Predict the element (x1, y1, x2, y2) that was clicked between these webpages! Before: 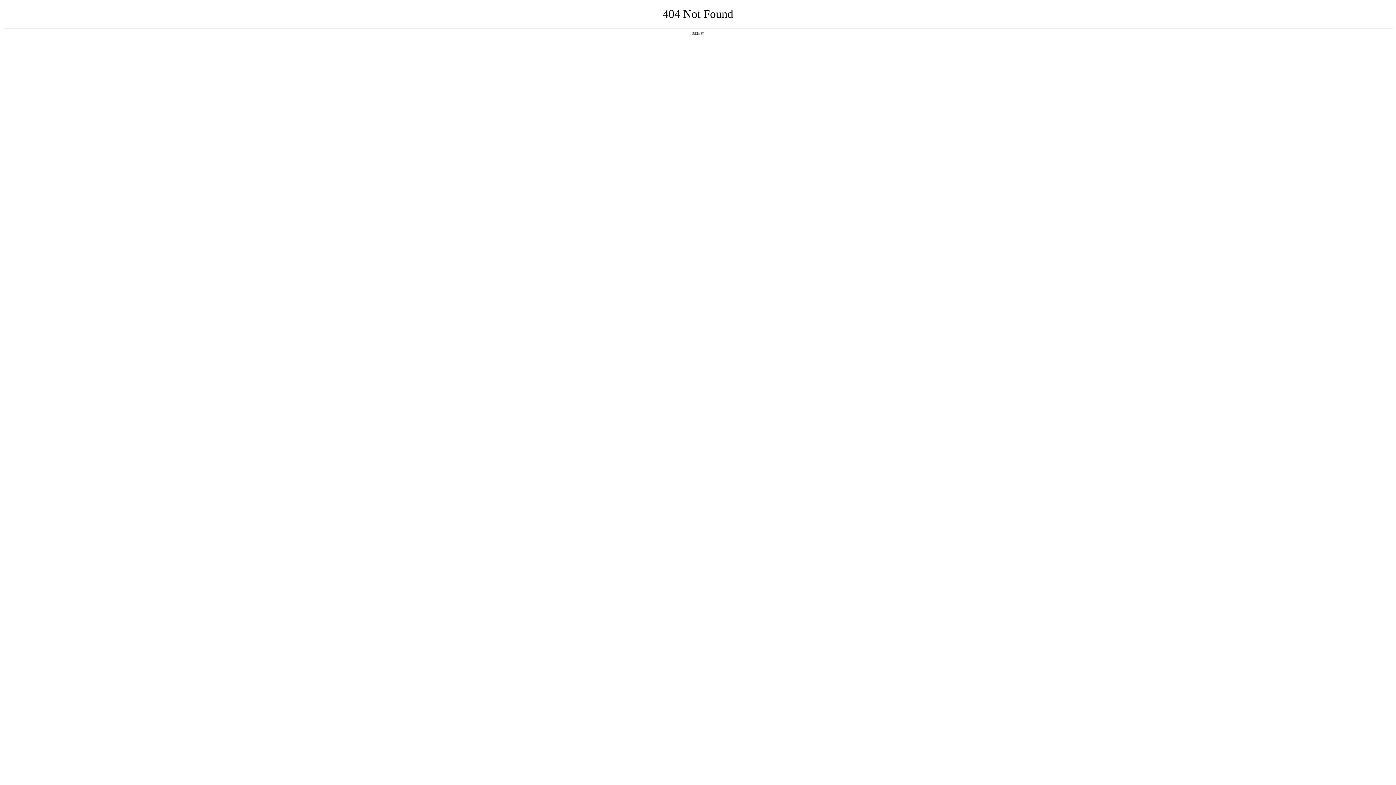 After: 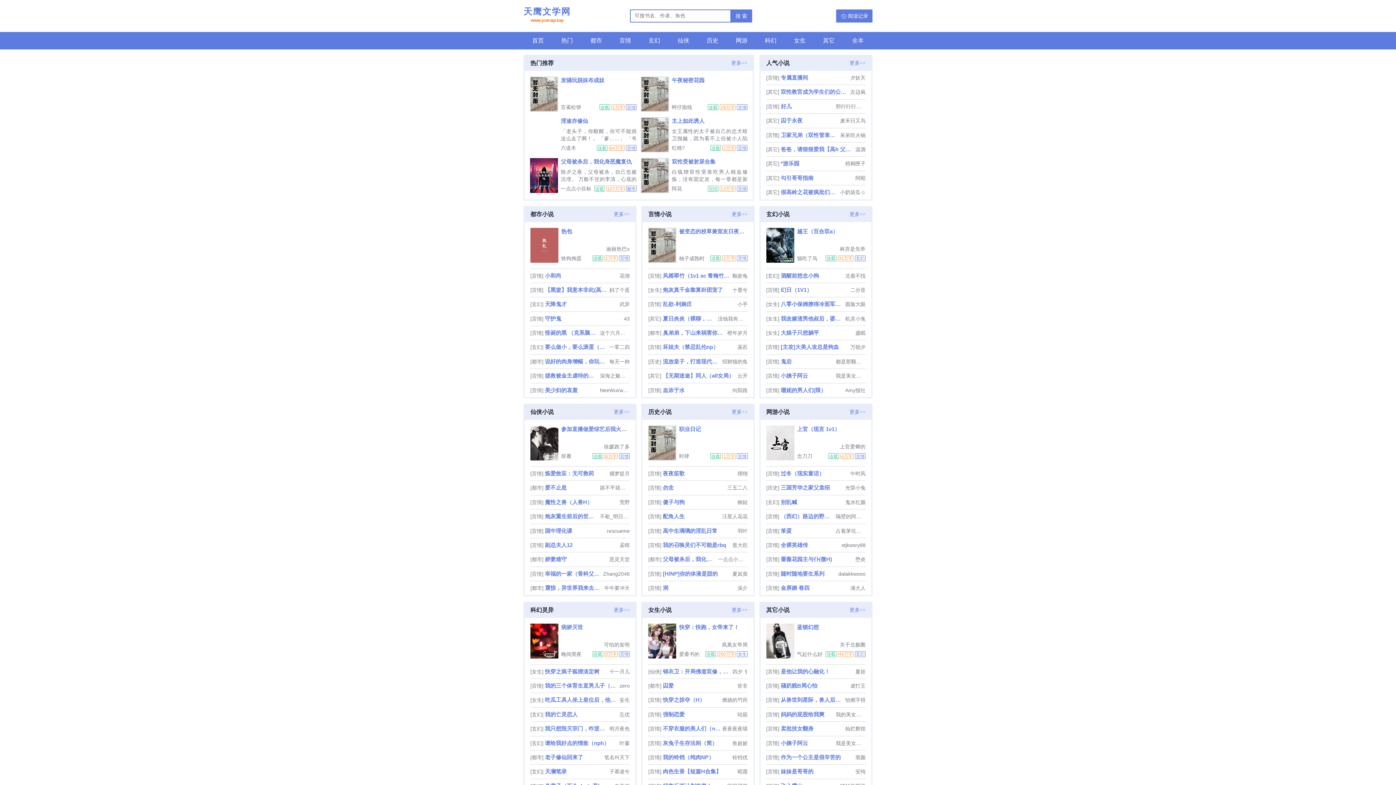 Action: bbox: (692, 31, 704, 35) label: 返回首页